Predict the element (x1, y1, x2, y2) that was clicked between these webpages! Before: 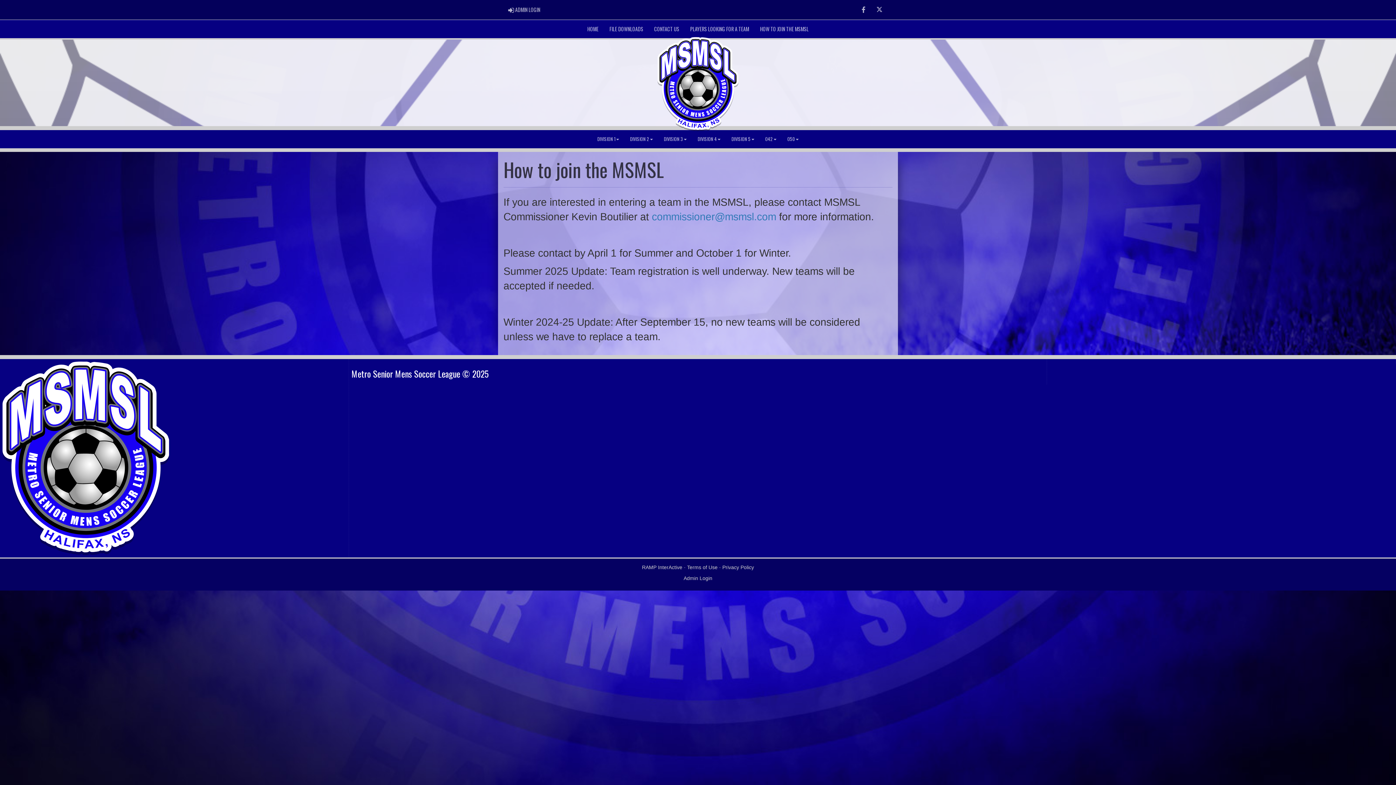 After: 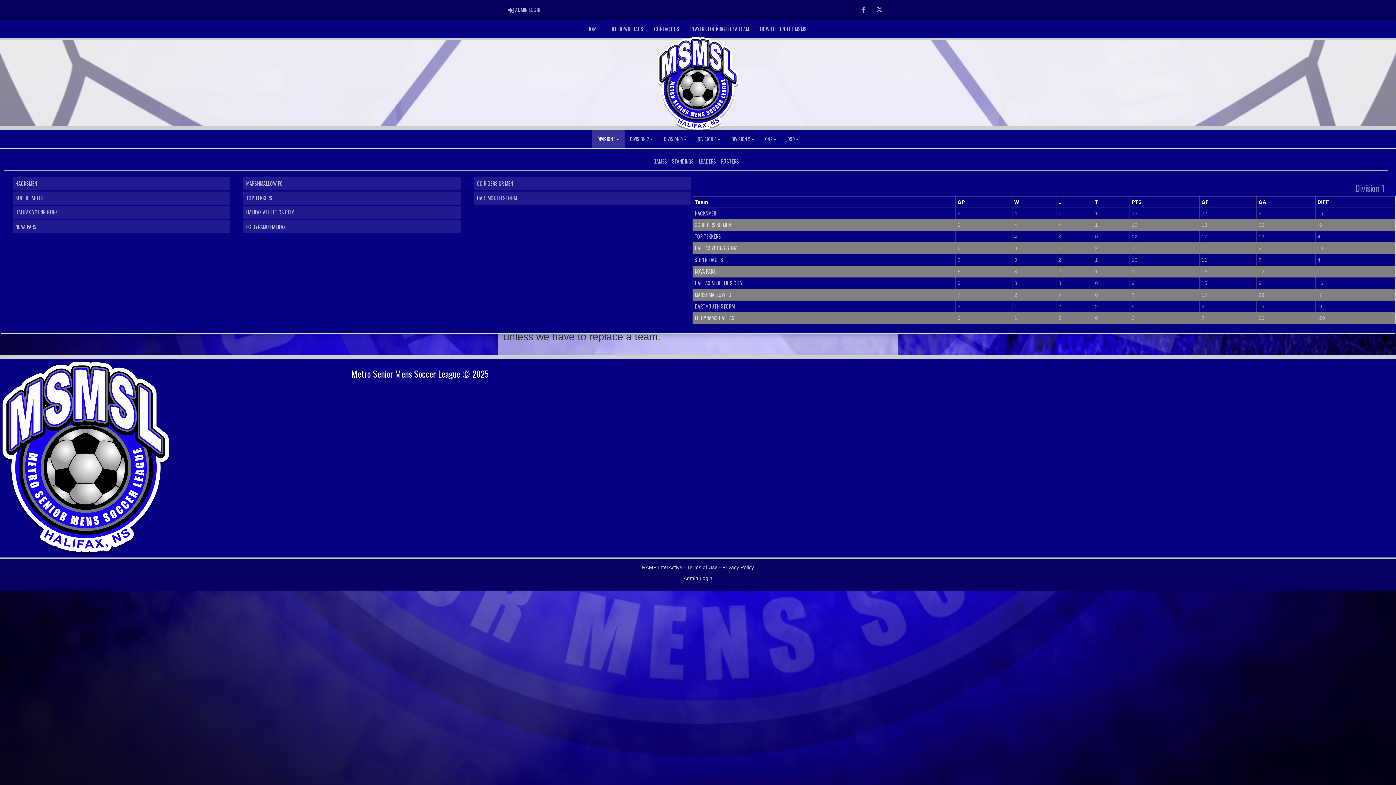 Action: label: DIVISION 1 bbox: (592, 130, 624, 148)